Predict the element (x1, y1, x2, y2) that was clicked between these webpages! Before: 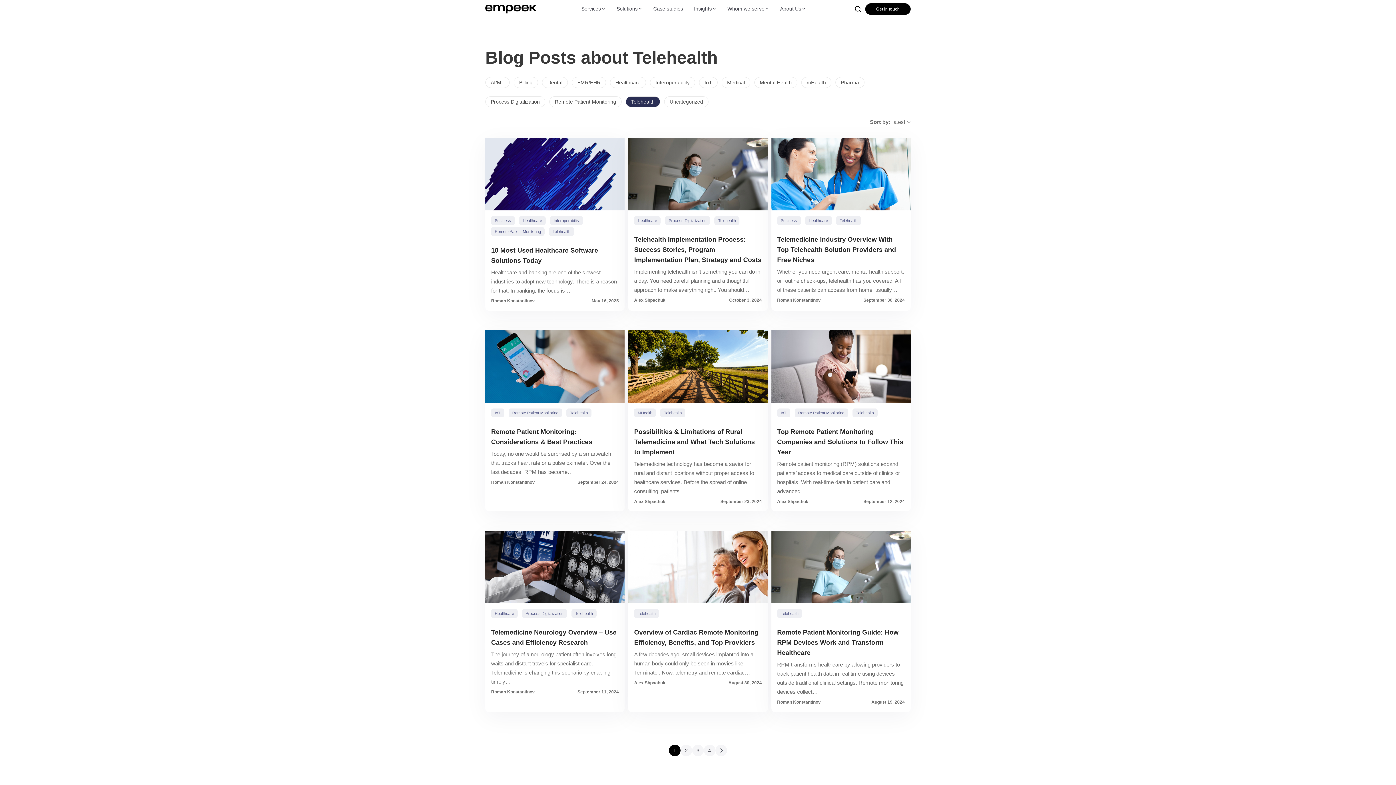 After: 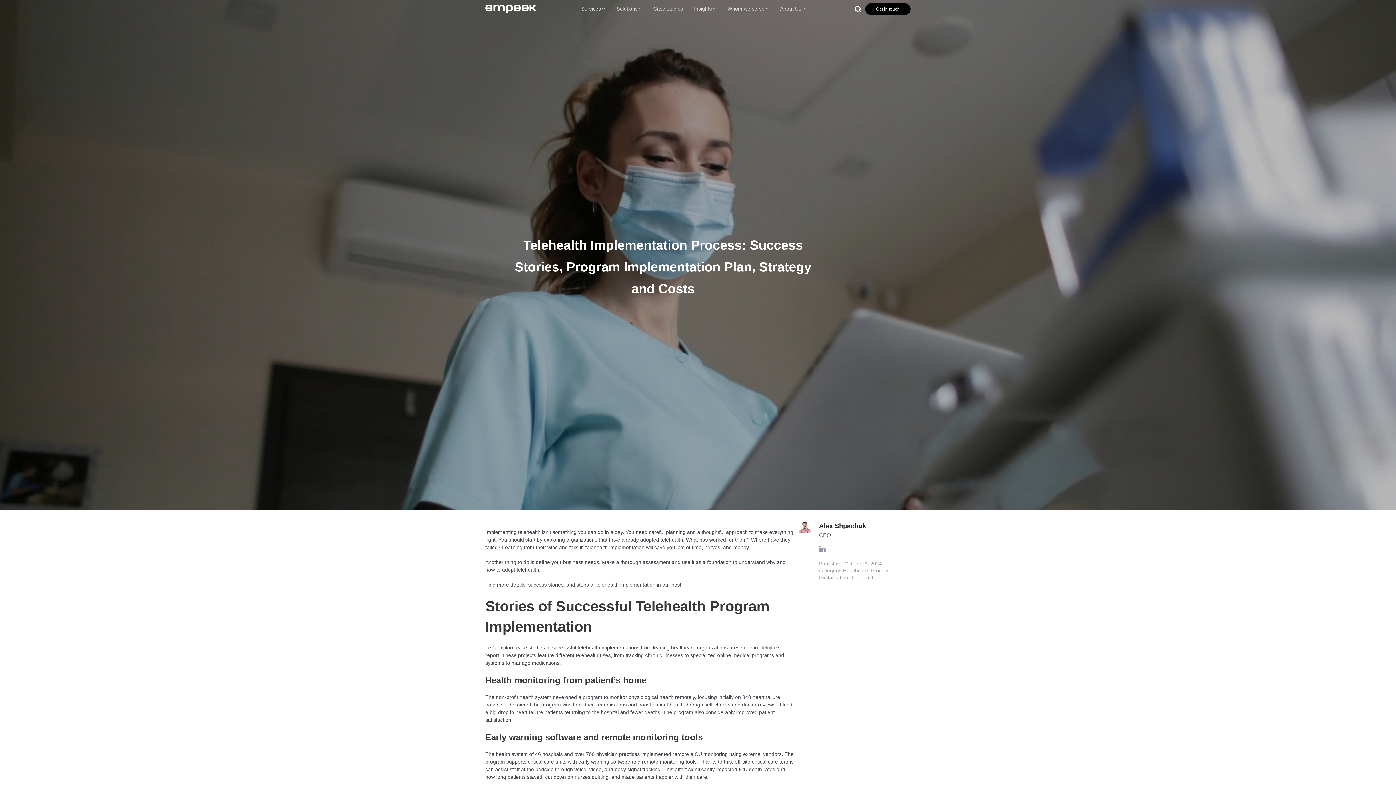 Action: bbox: (628, 137, 767, 210)